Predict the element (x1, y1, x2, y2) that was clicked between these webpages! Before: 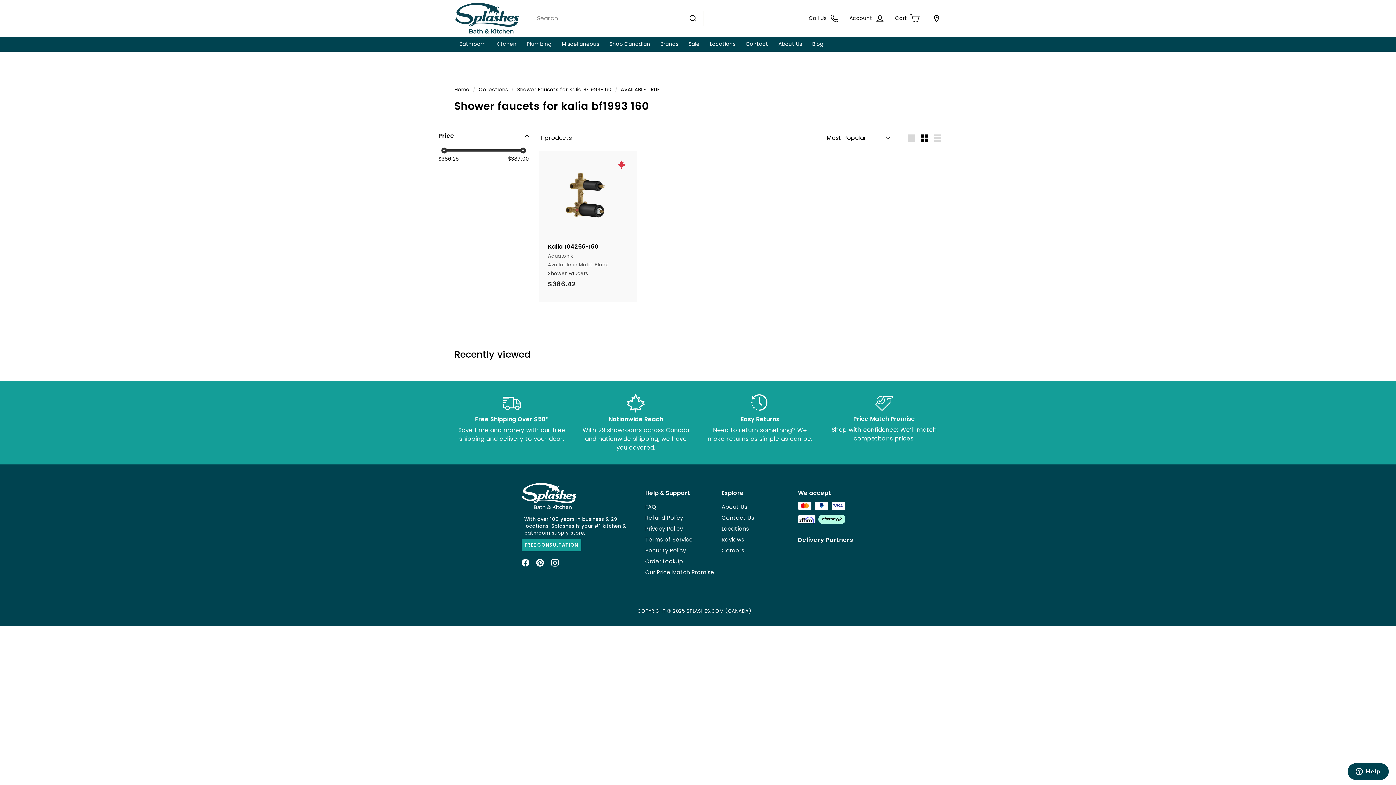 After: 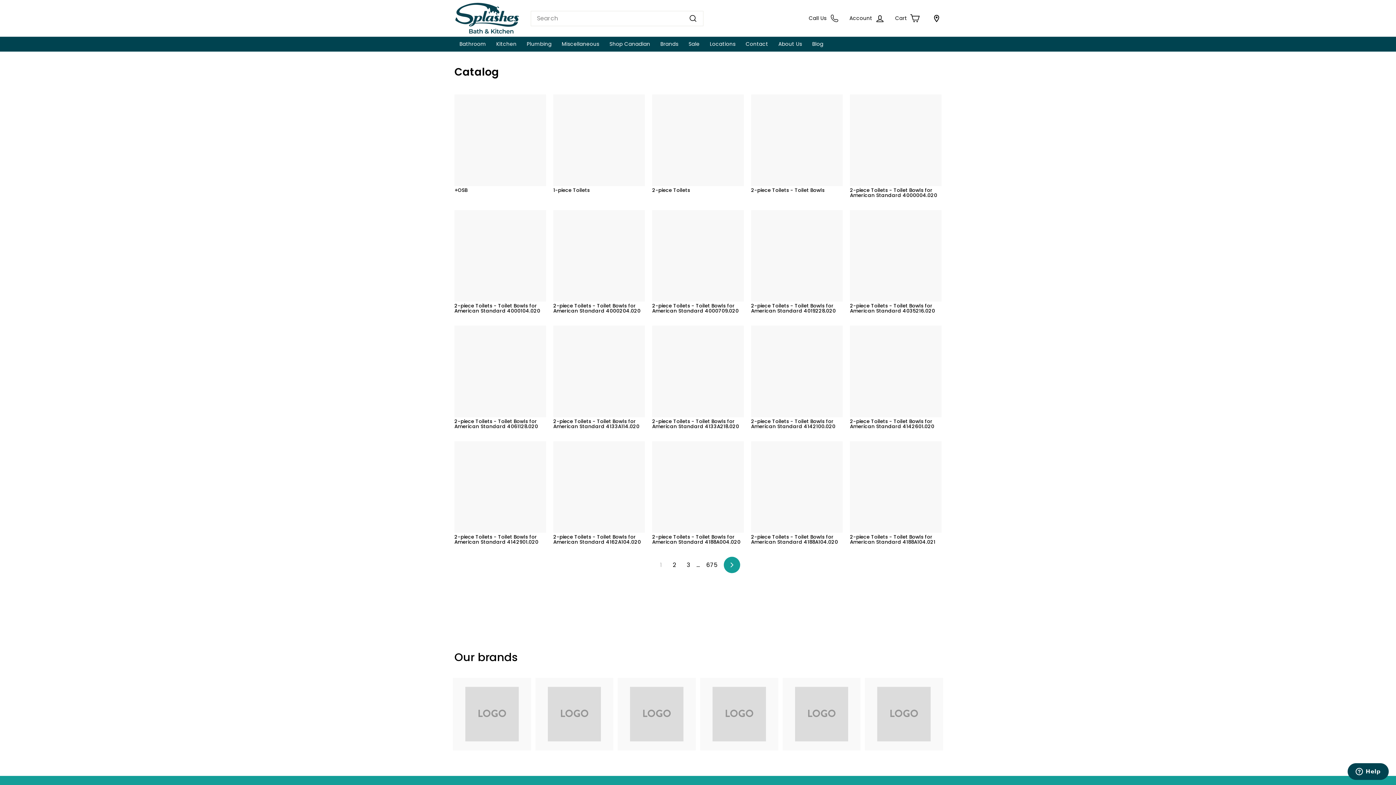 Action: label: Collections bbox: (478, 86, 508, 93)